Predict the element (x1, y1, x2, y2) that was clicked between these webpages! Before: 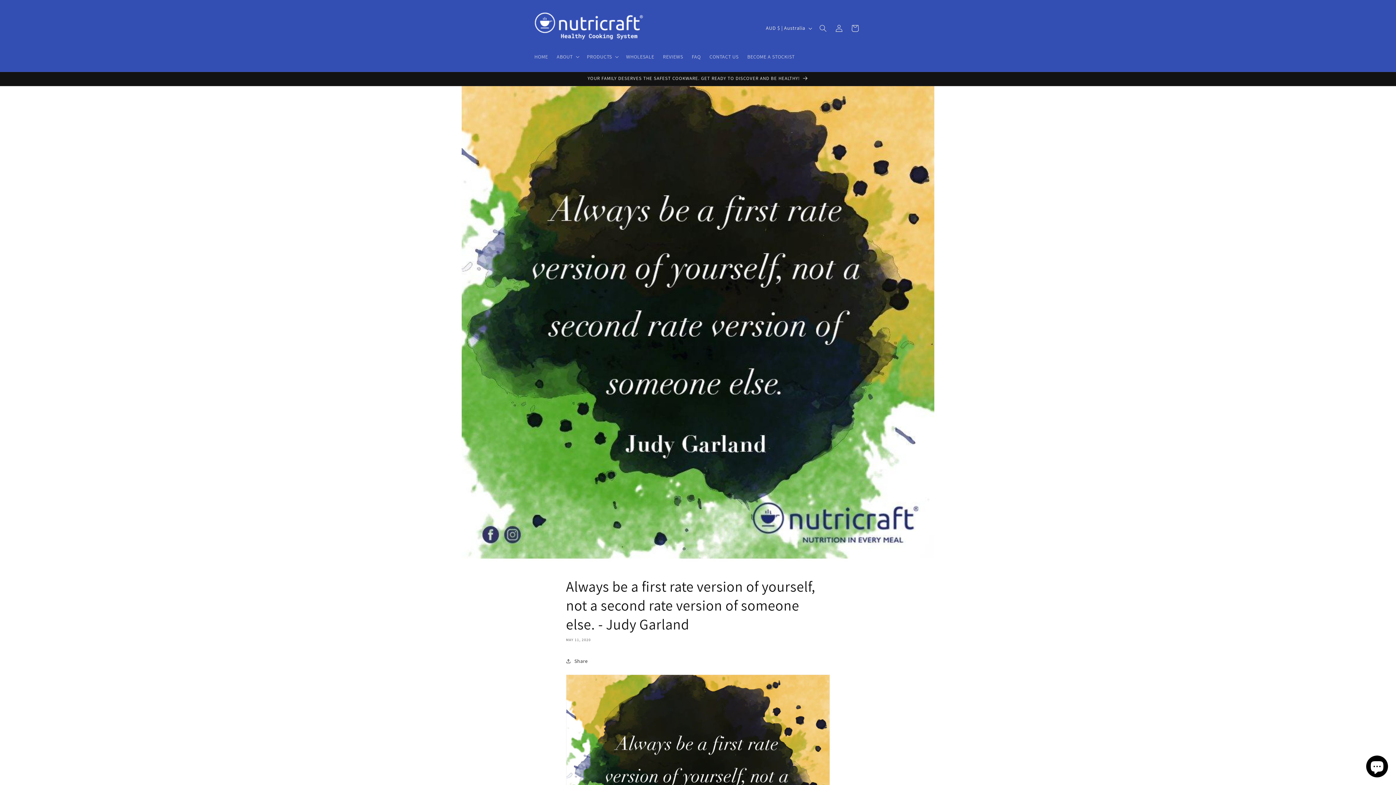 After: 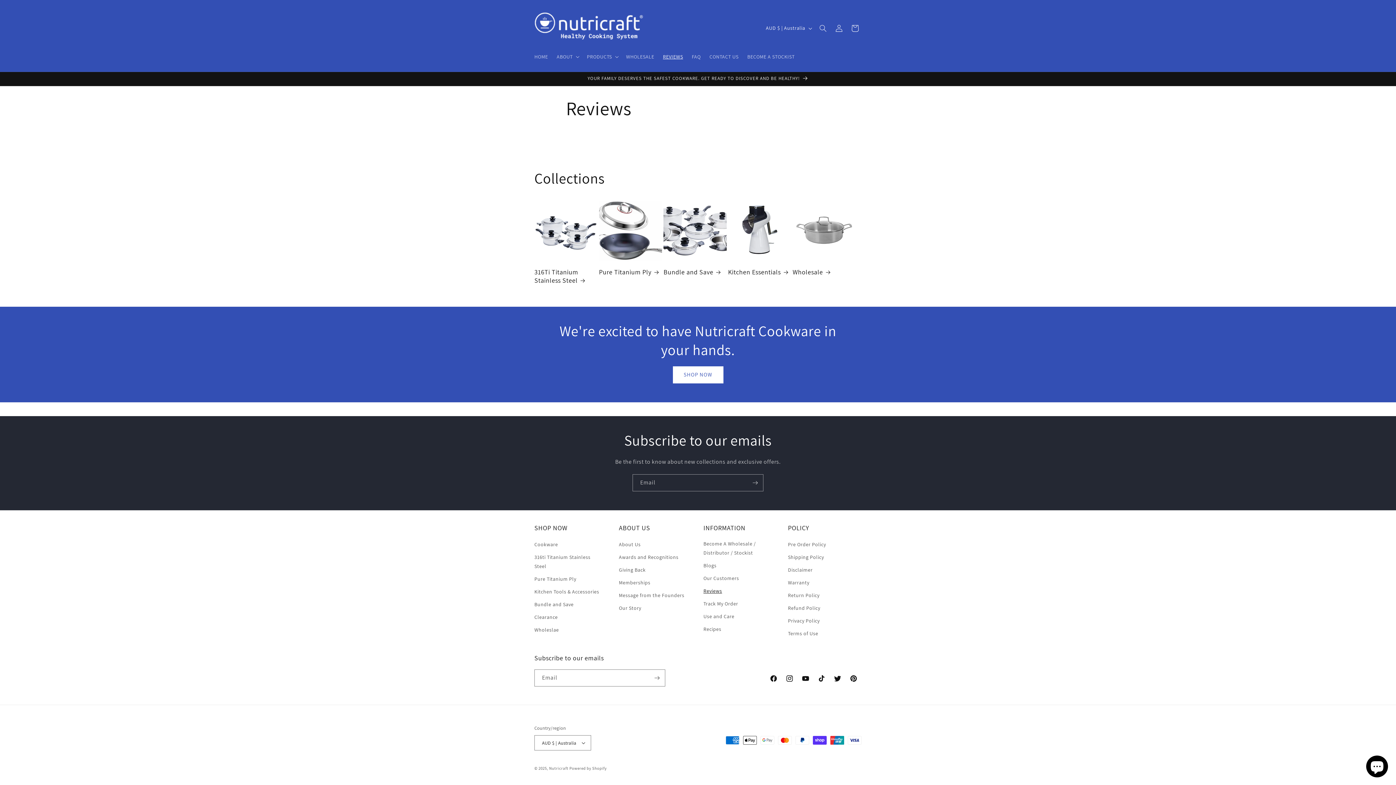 Action: label: REVIEWS bbox: (658, 49, 687, 64)